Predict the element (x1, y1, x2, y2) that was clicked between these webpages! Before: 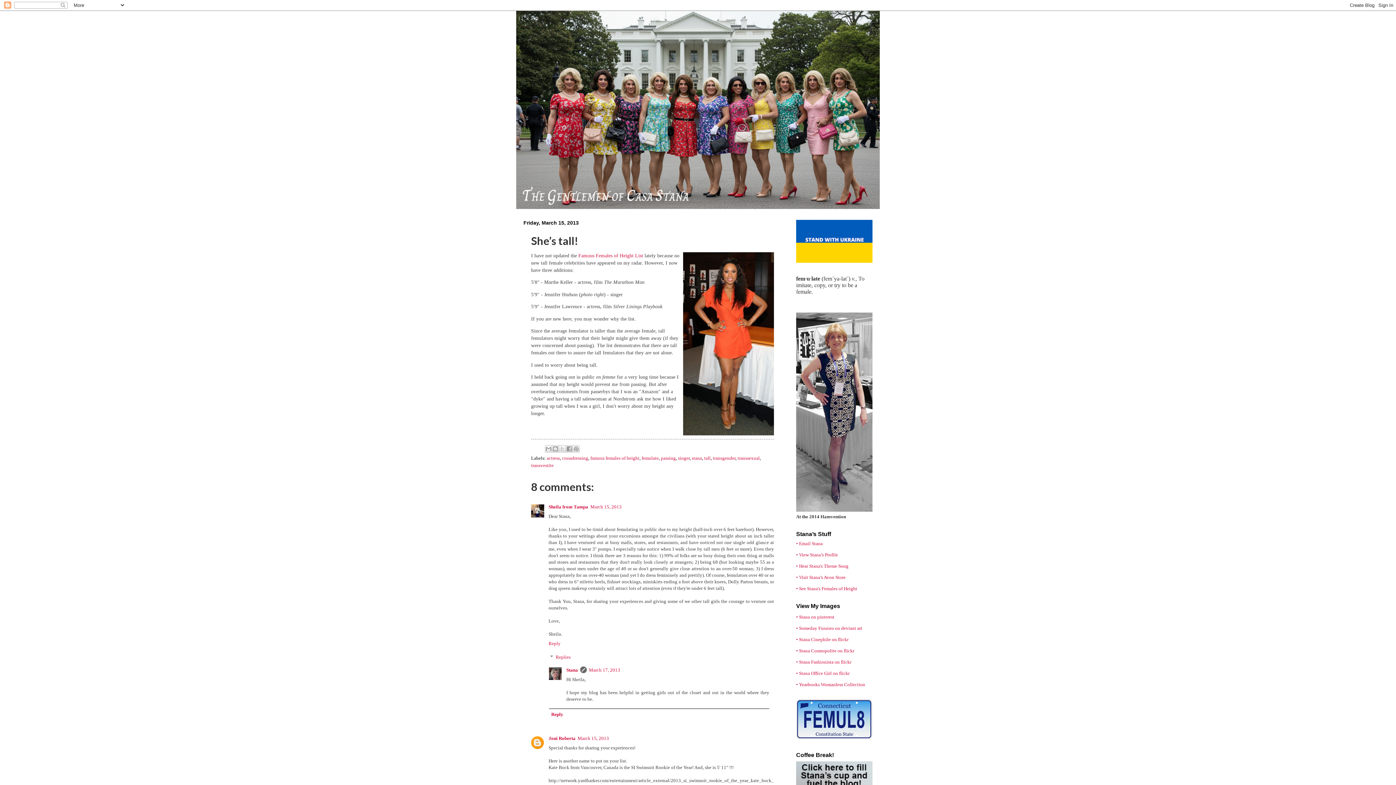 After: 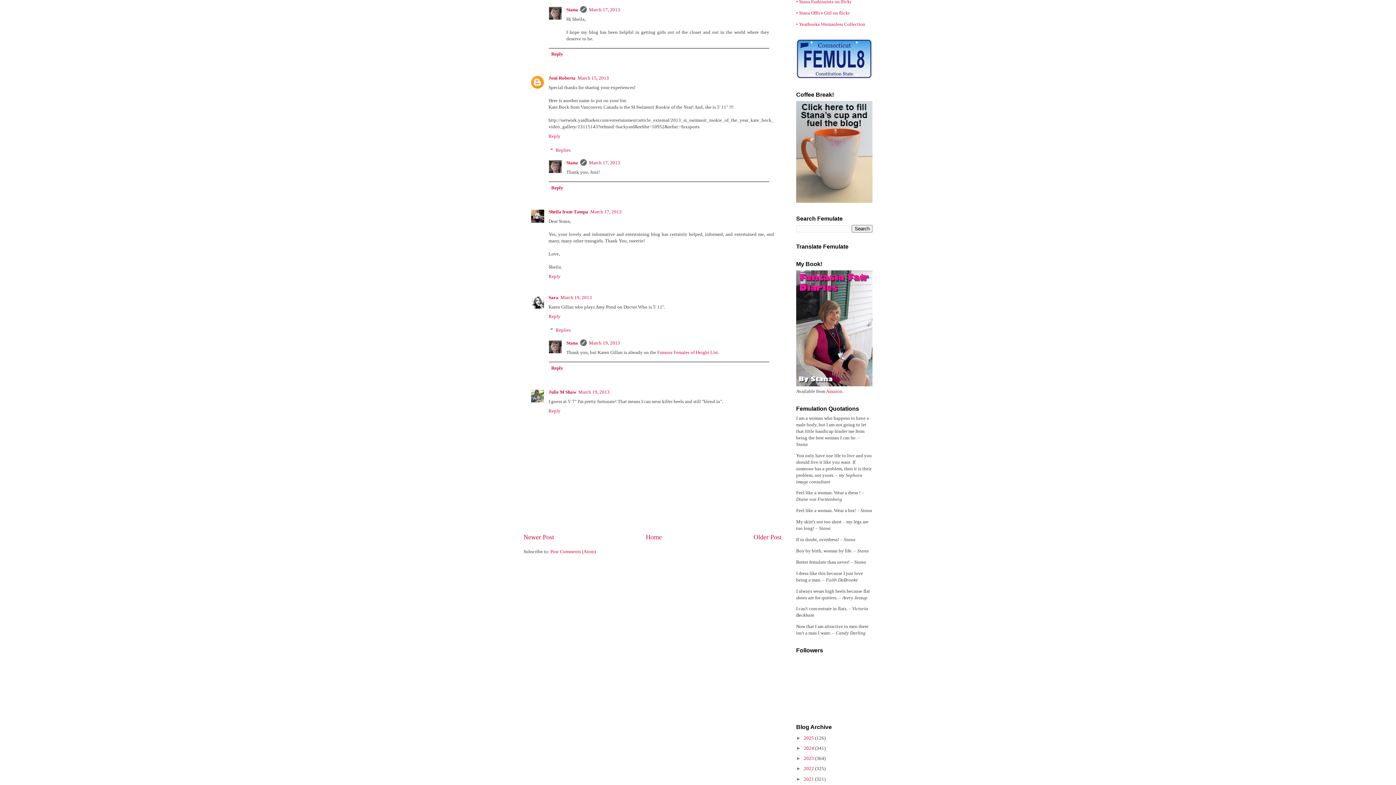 Action: bbox: (589, 667, 620, 673) label: March 17, 2013